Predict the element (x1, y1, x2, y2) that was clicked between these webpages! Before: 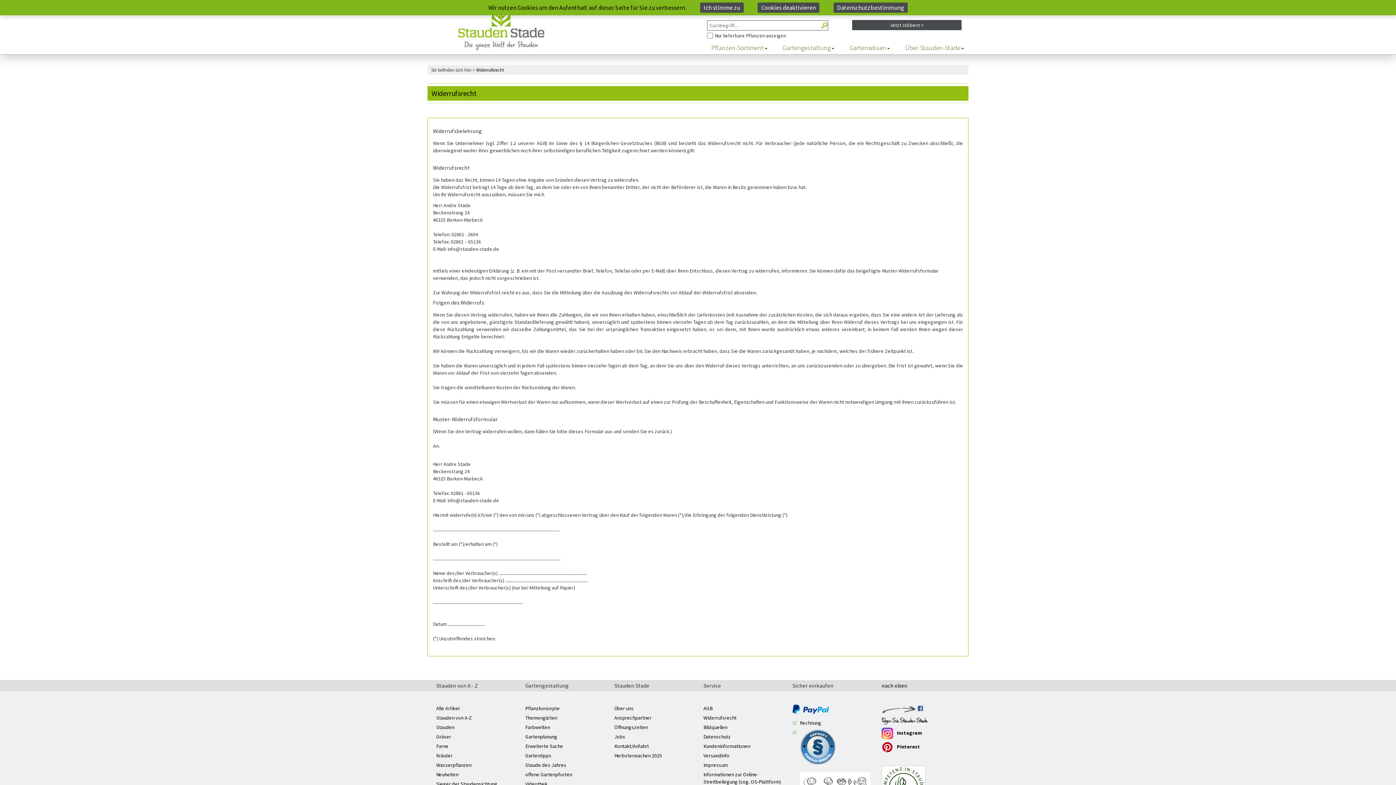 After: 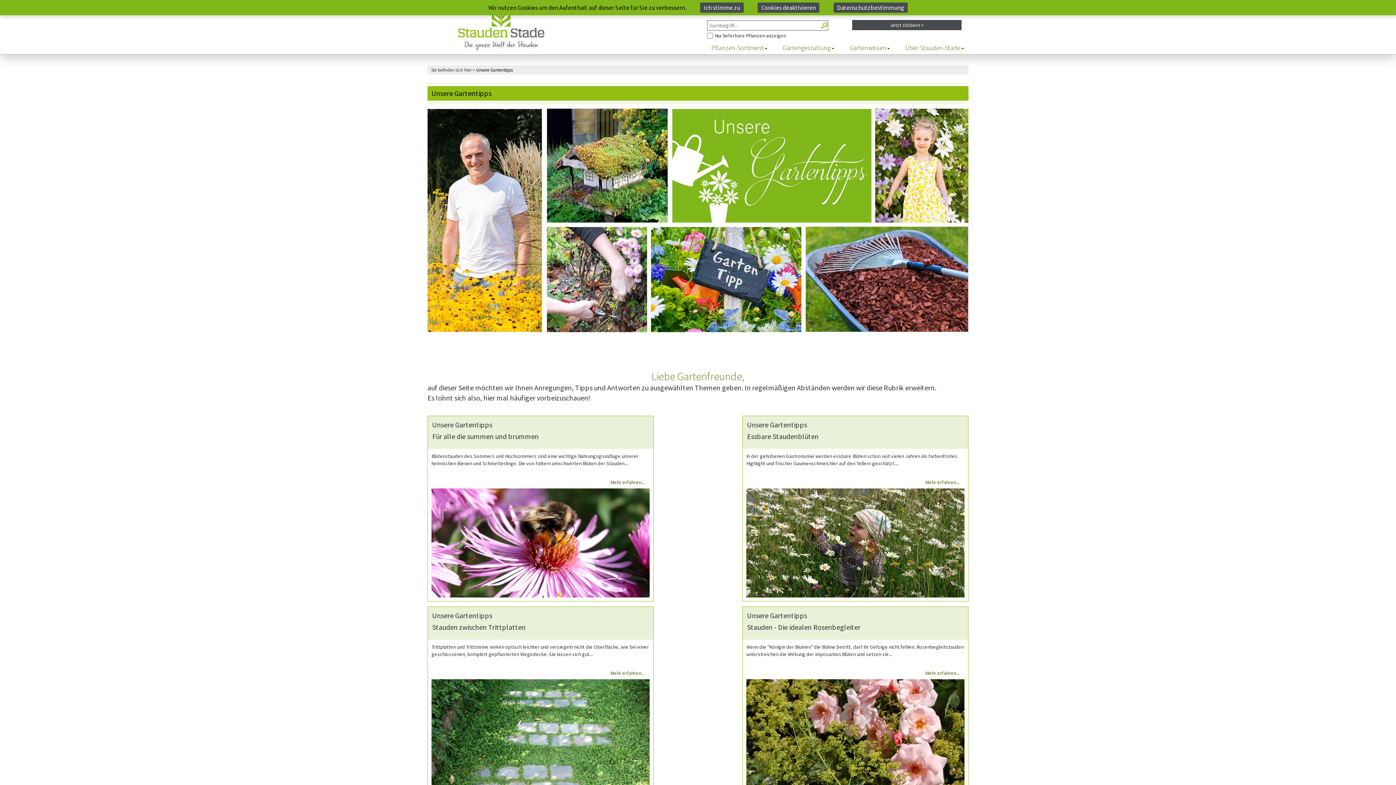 Action: bbox: (525, 751, 603, 760) label: Gartentipps